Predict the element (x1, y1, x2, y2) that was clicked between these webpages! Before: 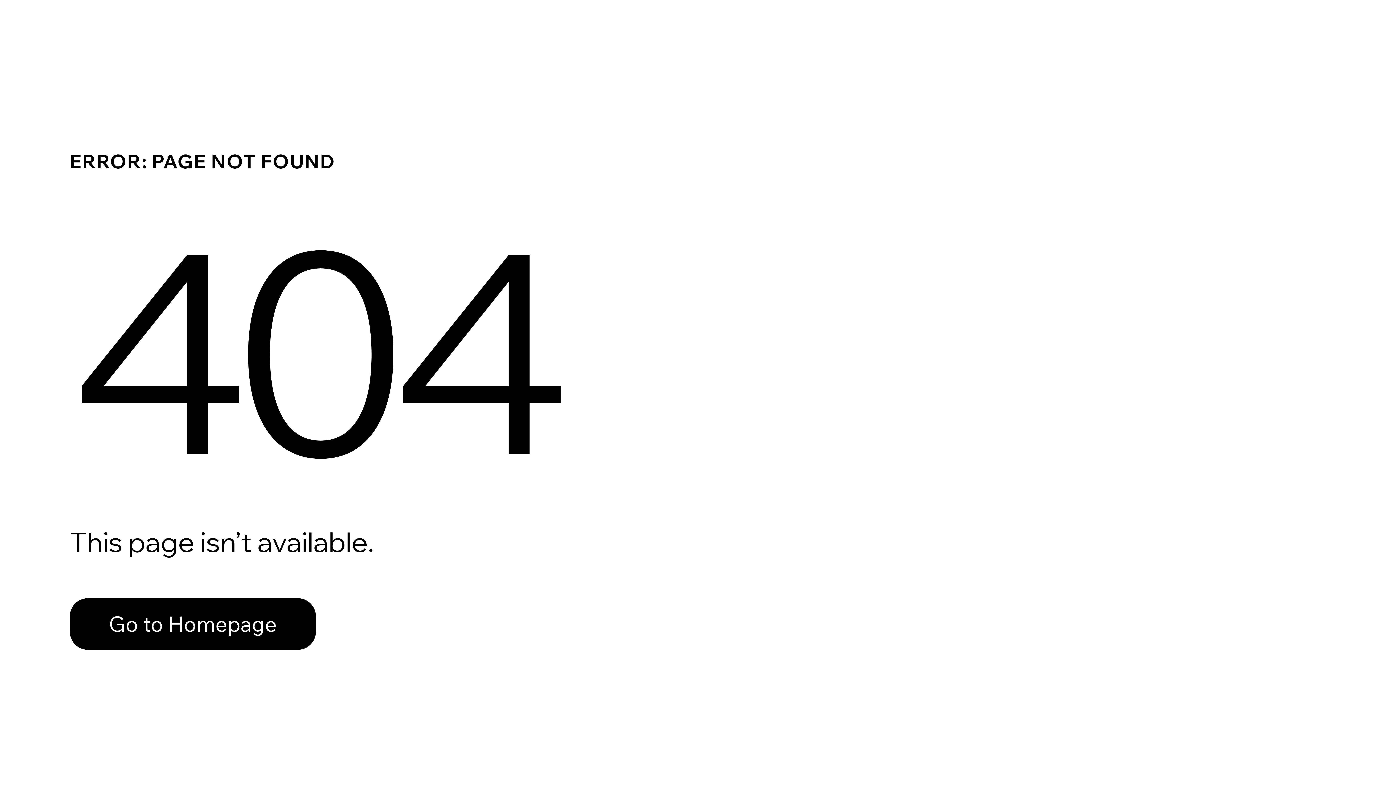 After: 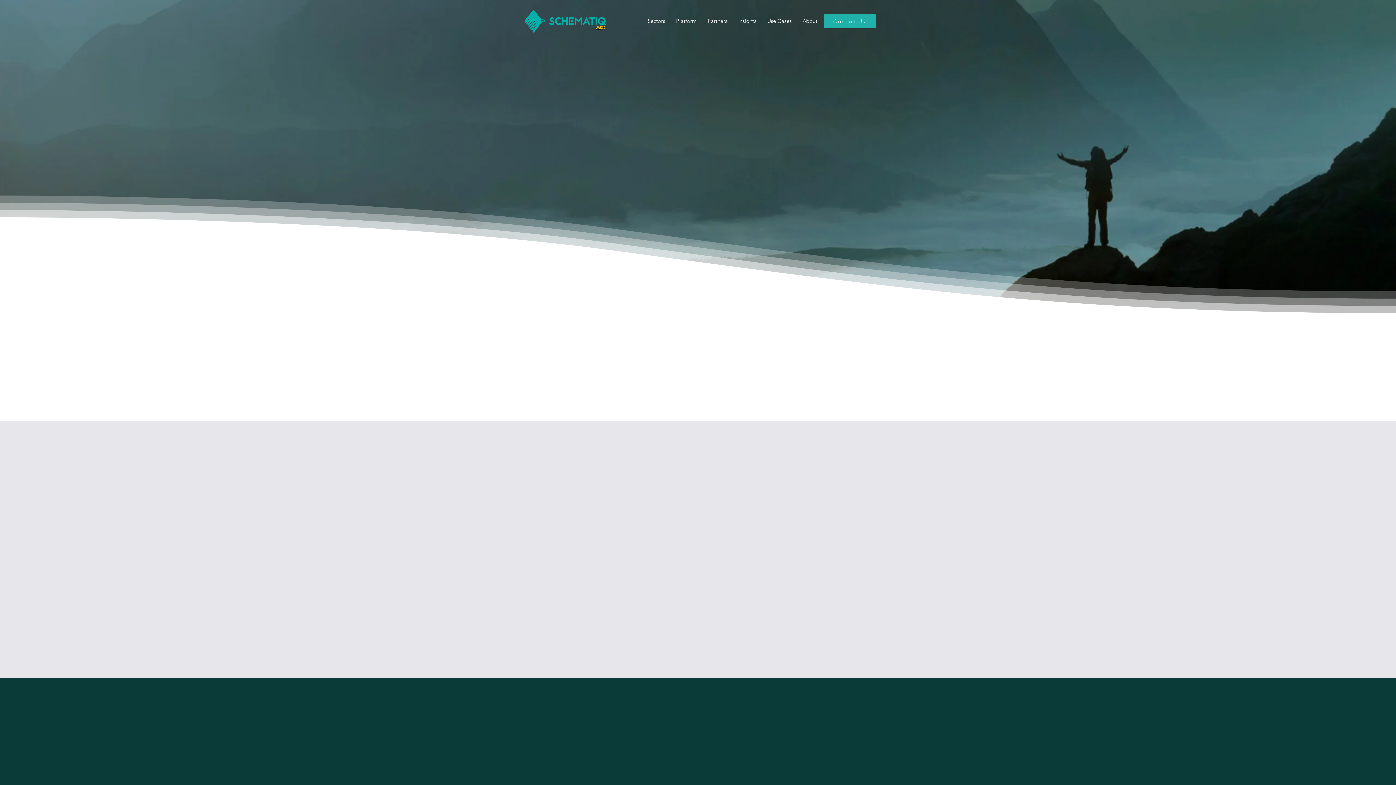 Action: label: Go to Homepage bbox: (69, 582, 768, 659)